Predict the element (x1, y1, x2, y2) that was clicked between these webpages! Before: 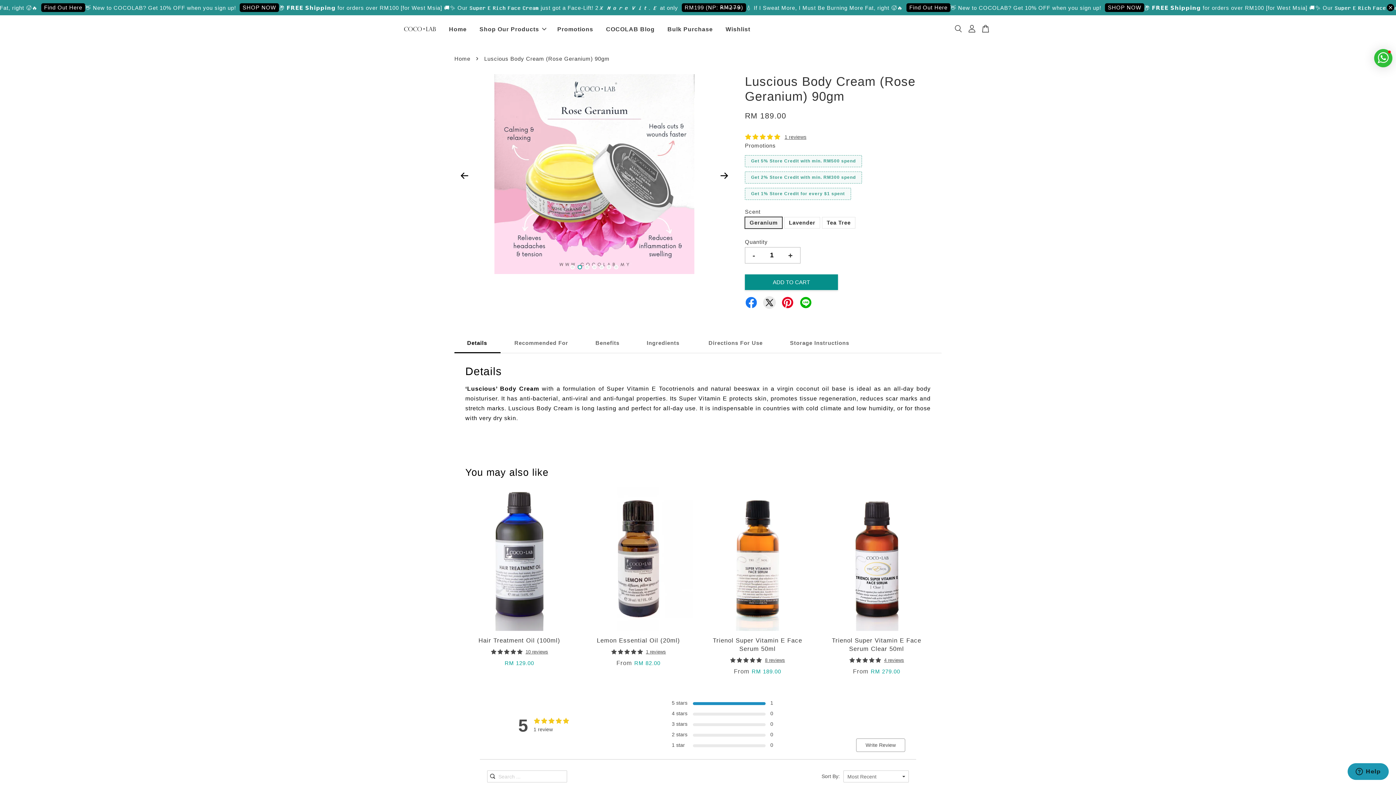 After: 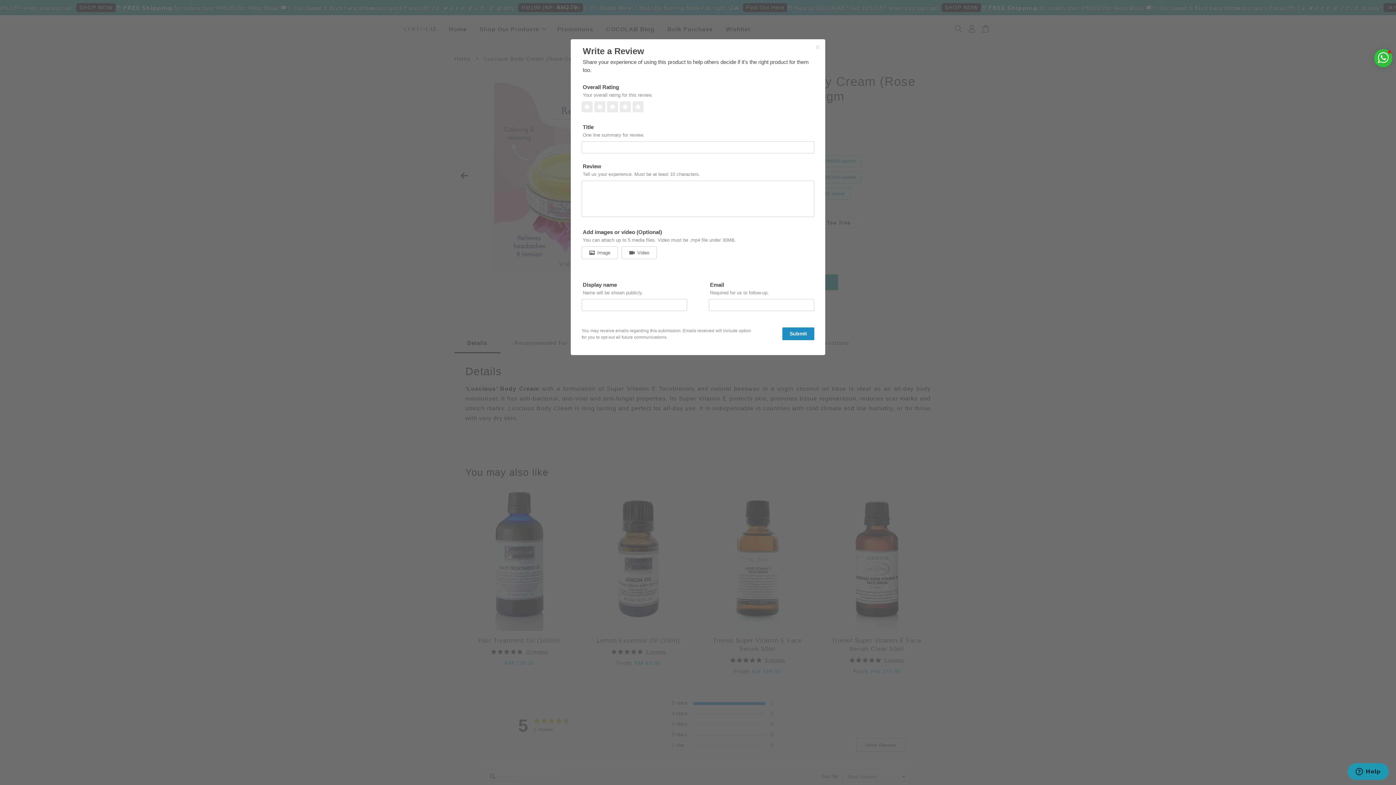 Action: label: Write Review bbox: (856, 739, 905, 752)